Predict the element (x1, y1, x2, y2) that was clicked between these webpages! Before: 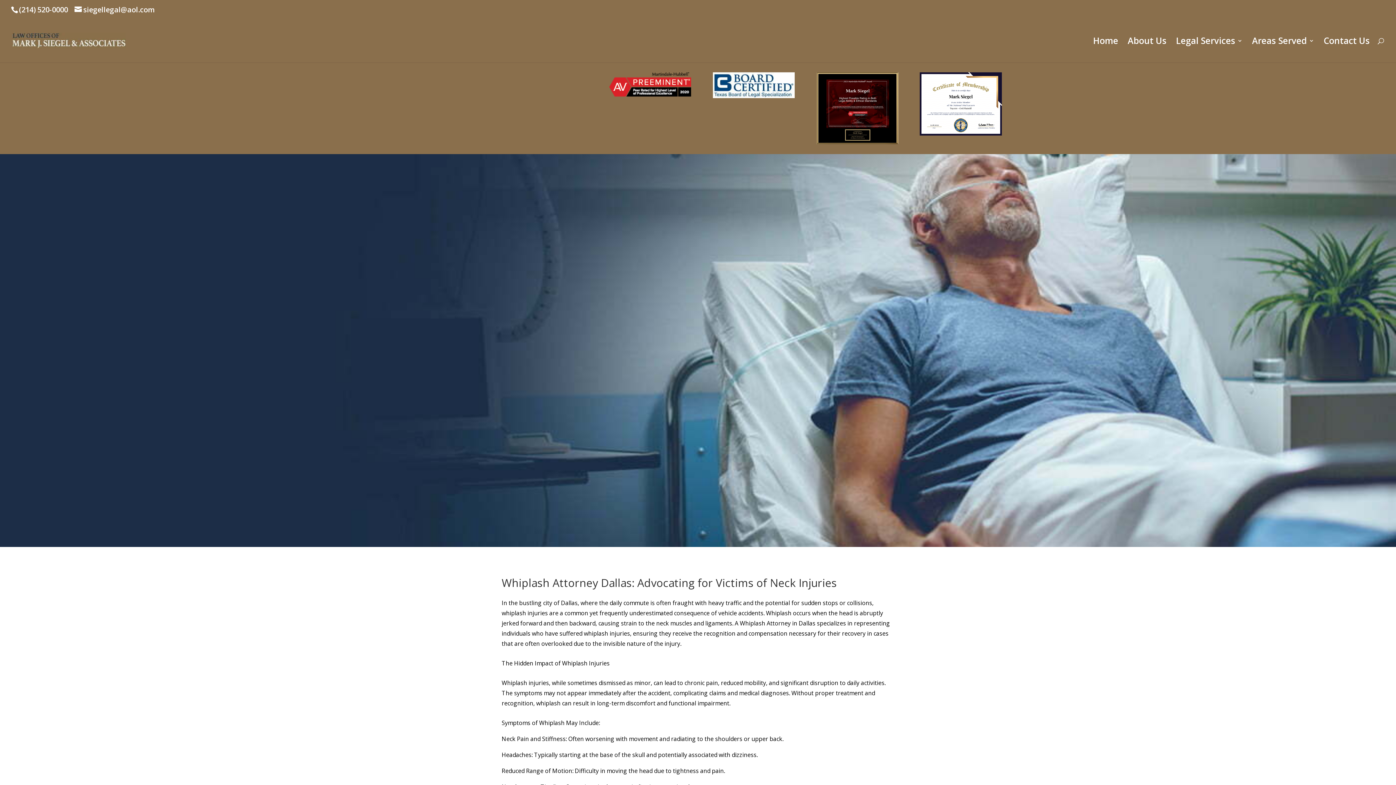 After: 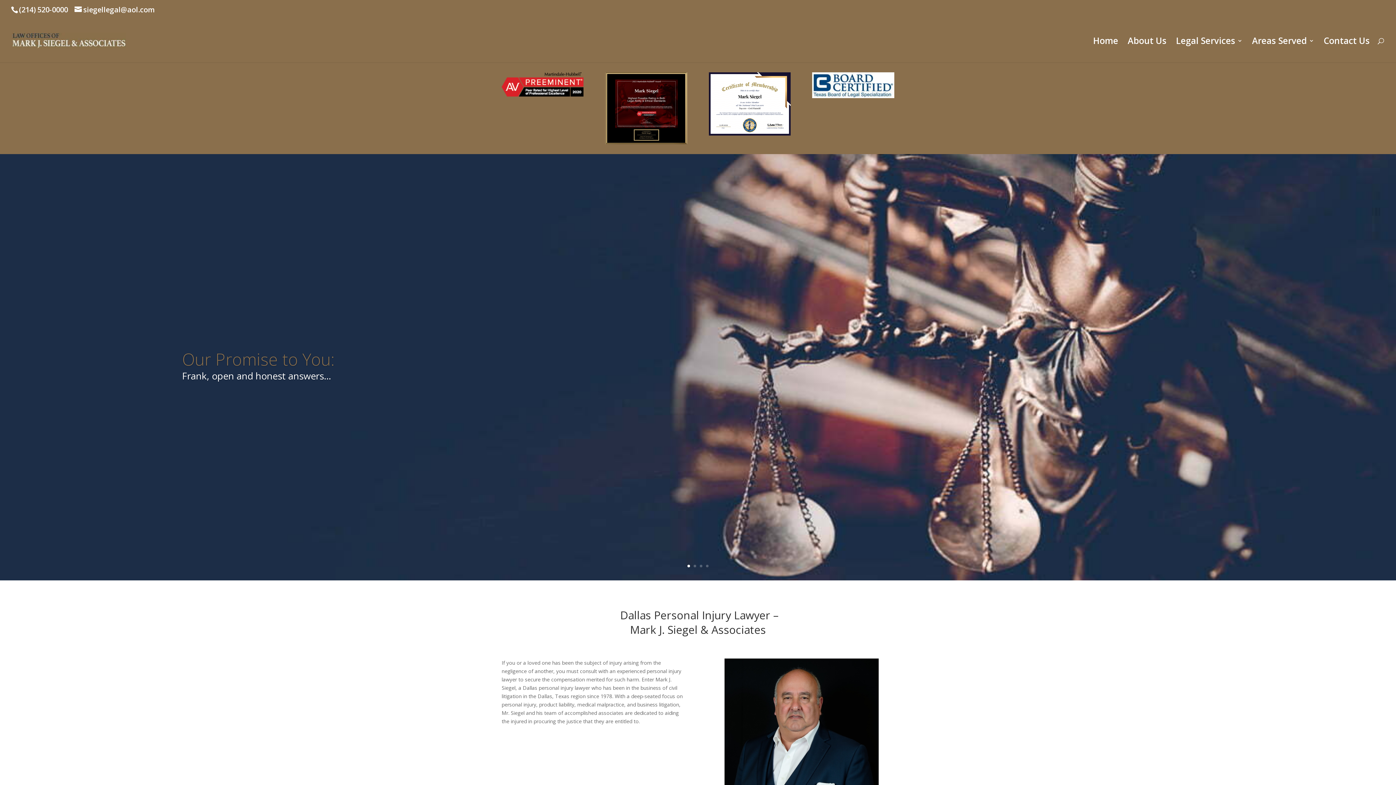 Action: label: Home bbox: (1093, 38, 1118, 62)